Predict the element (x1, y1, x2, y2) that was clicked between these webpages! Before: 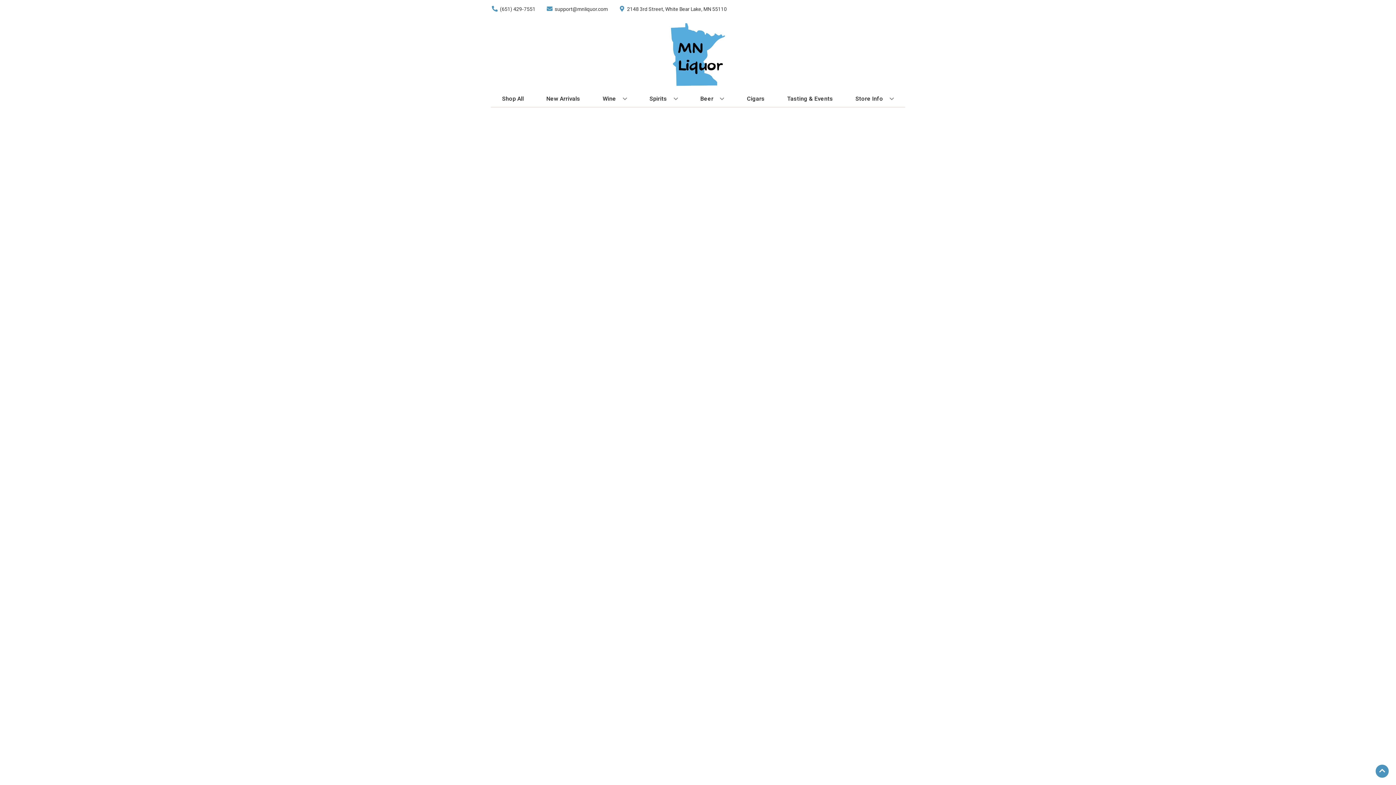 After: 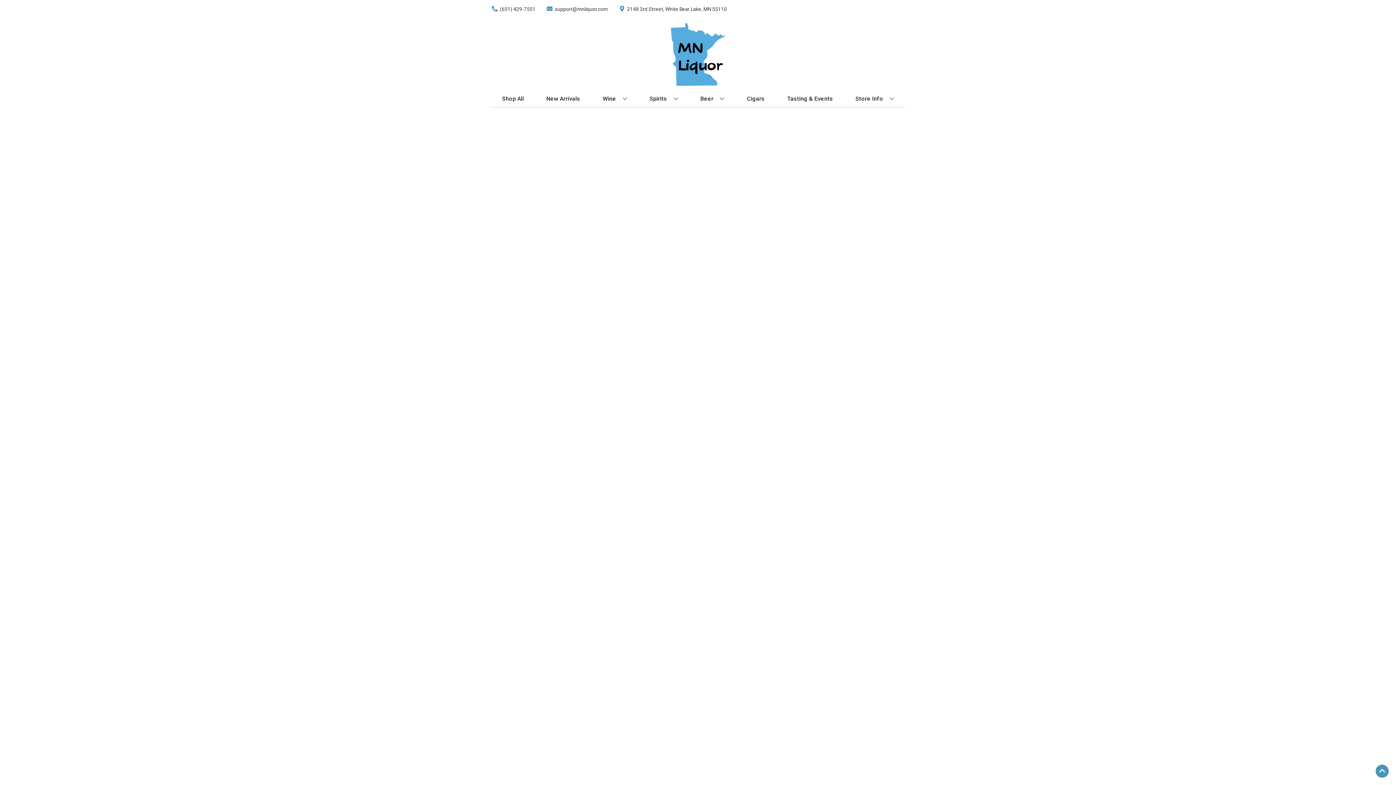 Action: bbox: (543, 90, 583, 106) label: New Arrivals